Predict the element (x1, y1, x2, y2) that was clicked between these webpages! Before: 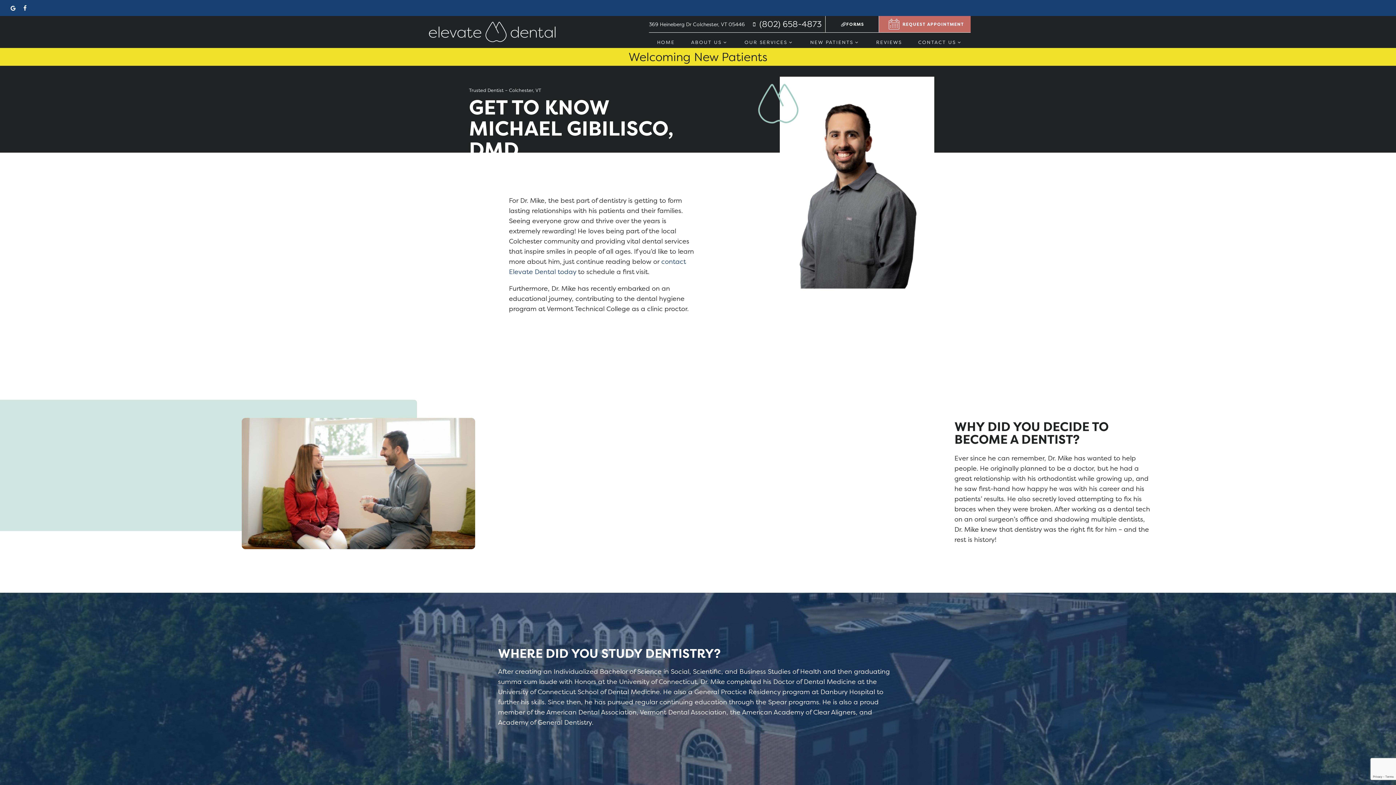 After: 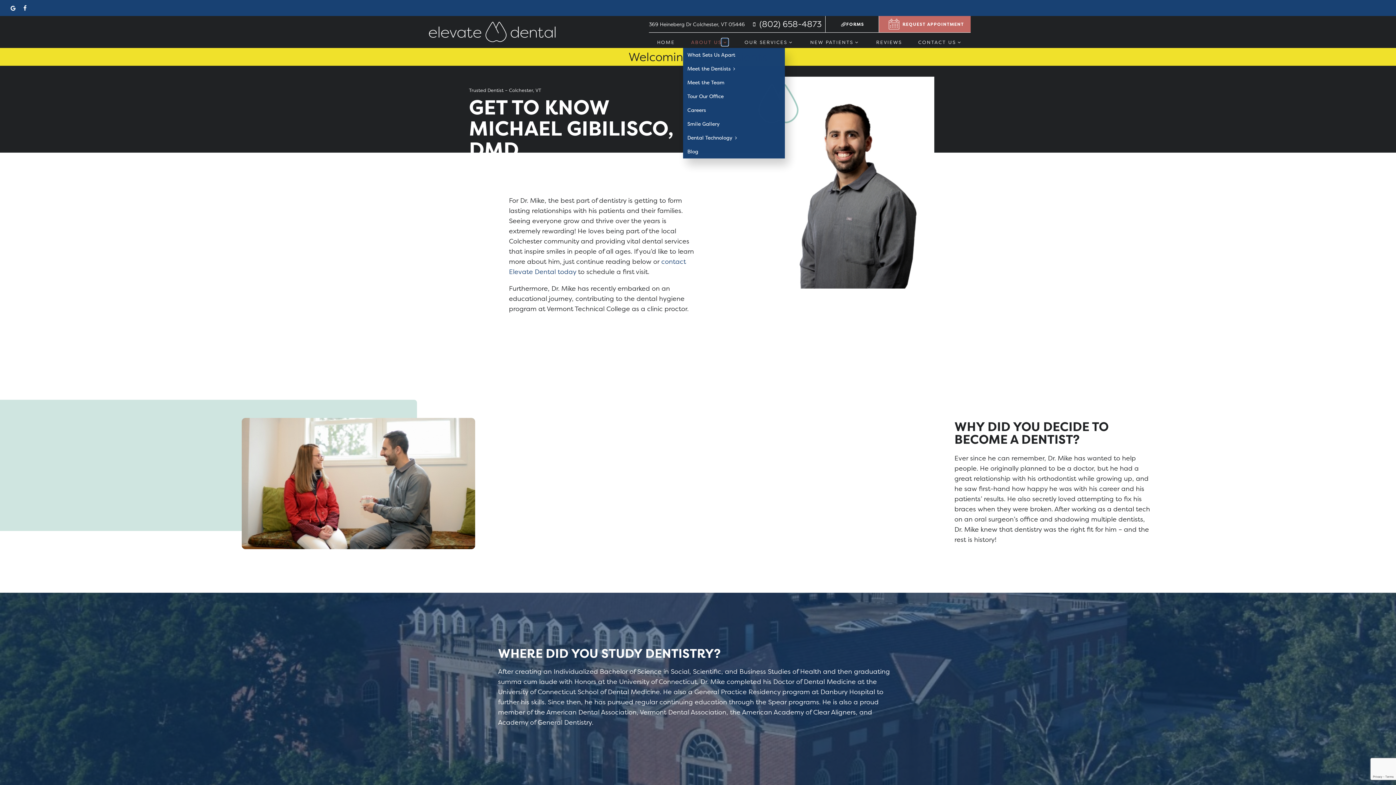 Action: label: Toggle submenu bbox: (721, 38, 728, 45)